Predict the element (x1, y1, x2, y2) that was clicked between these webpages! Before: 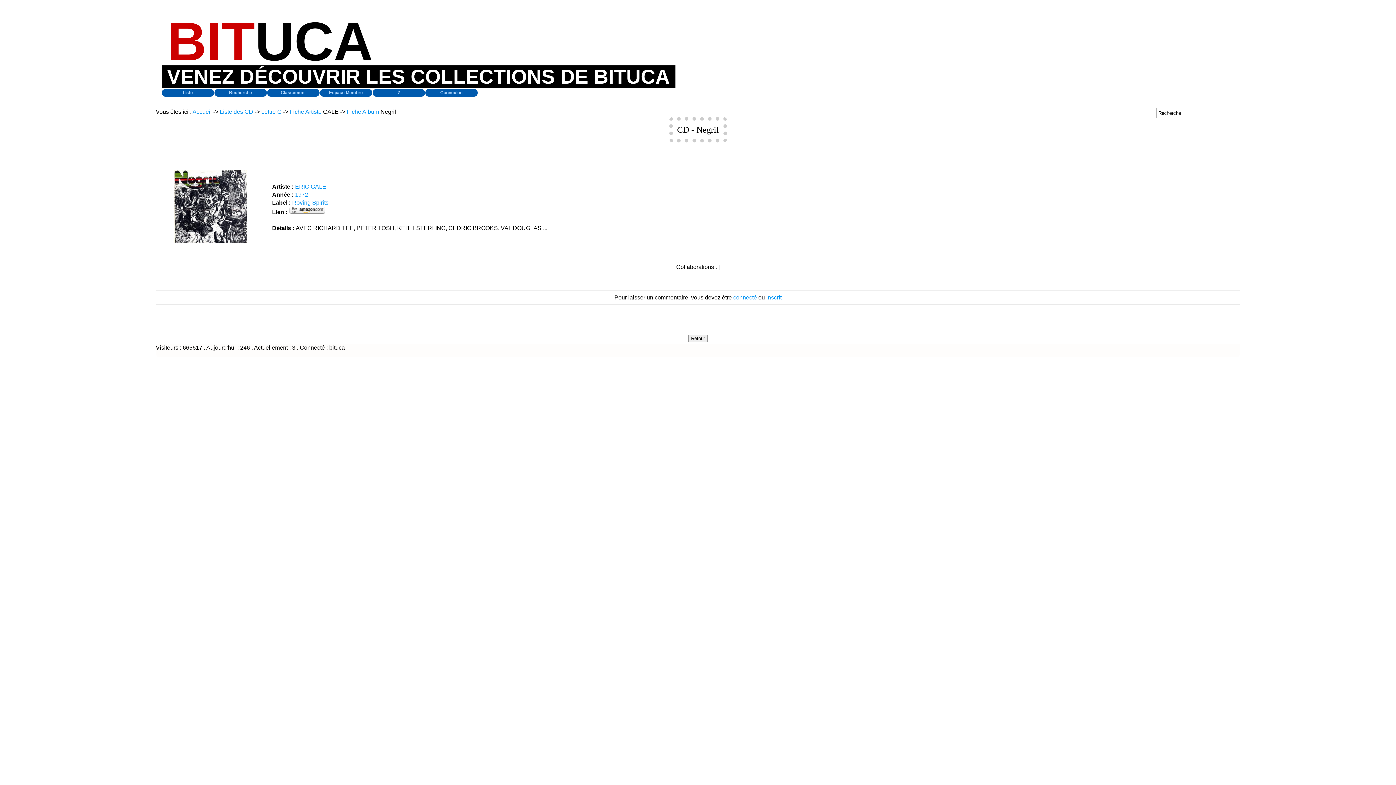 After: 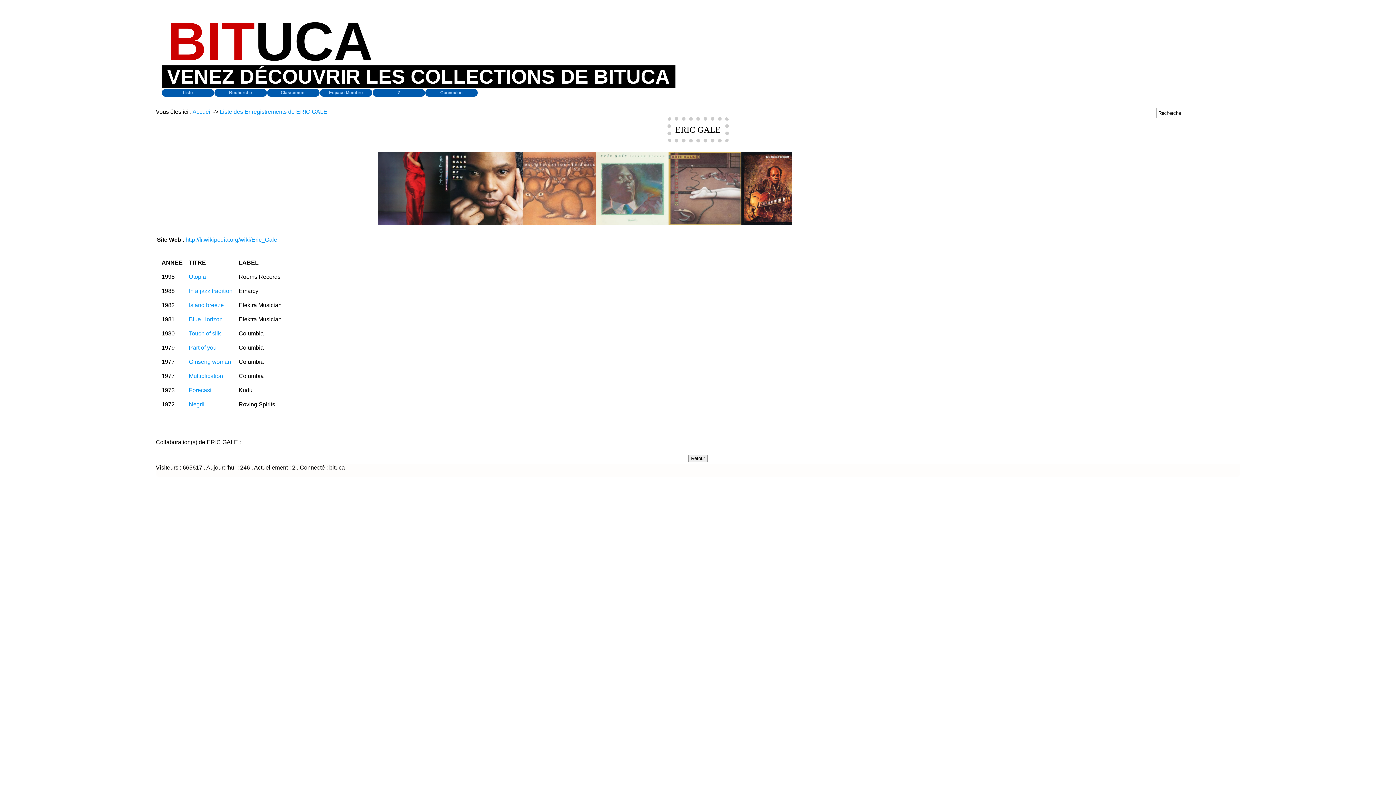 Action: bbox: (295, 183, 326, 189) label: ERIC GALE